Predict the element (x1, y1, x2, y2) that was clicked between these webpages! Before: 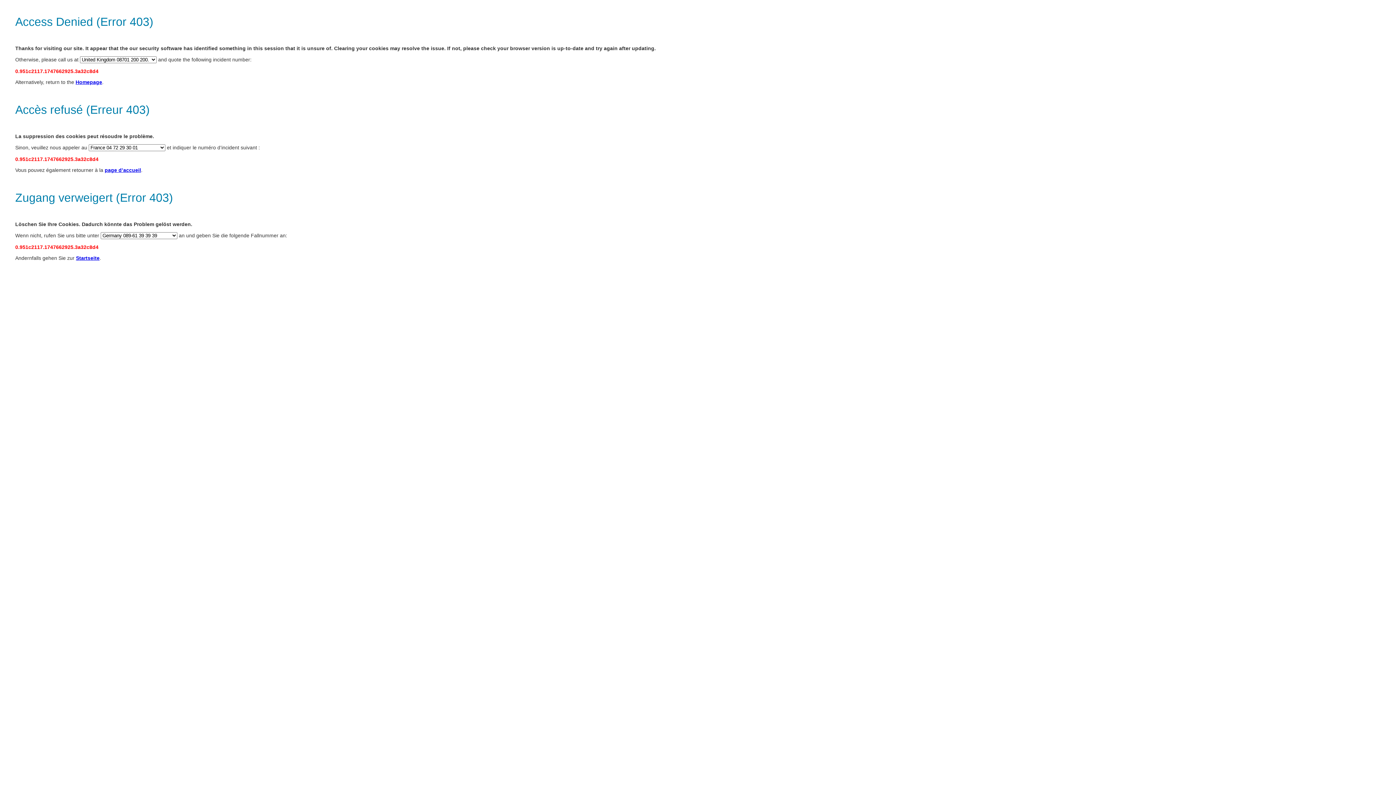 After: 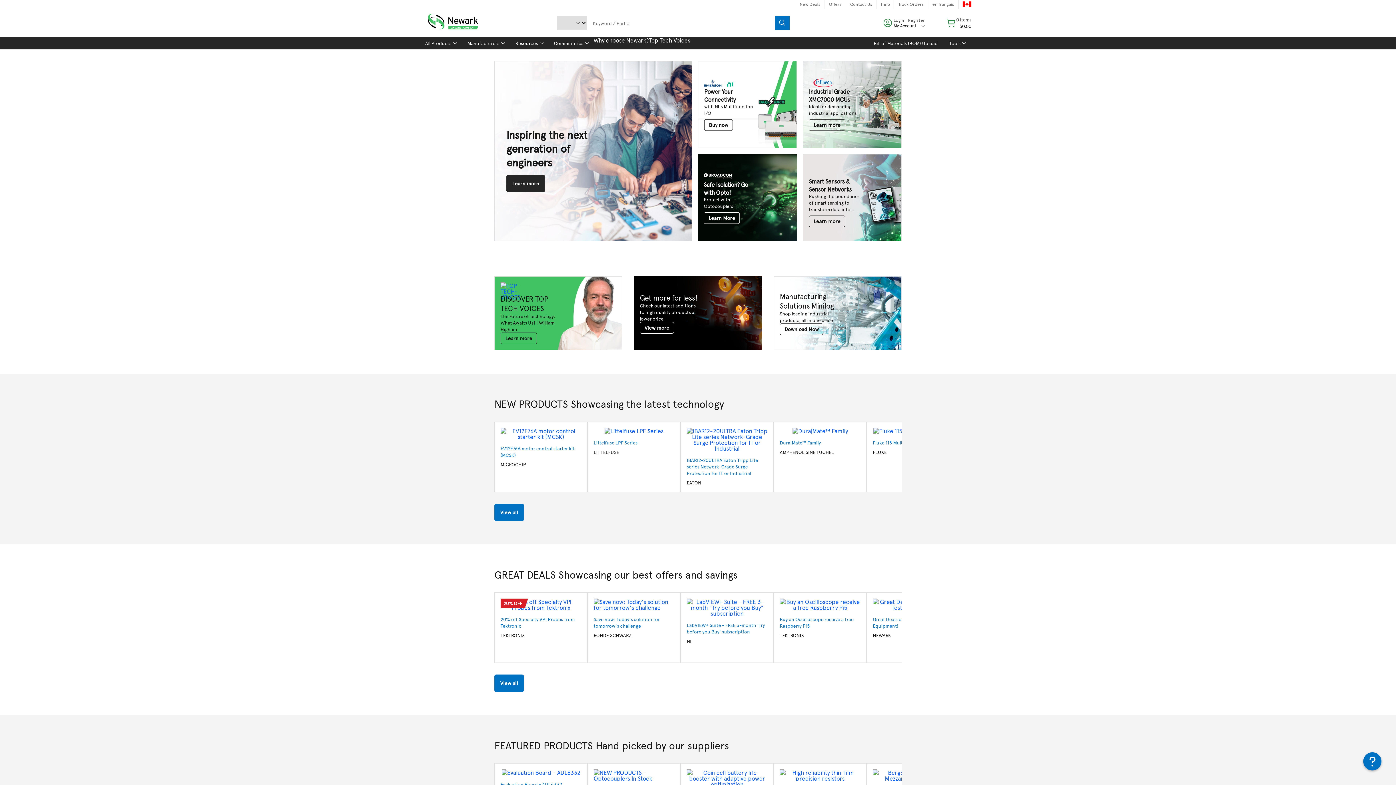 Action: label: page d’accueil bbox: (104, 167, 141, 173)